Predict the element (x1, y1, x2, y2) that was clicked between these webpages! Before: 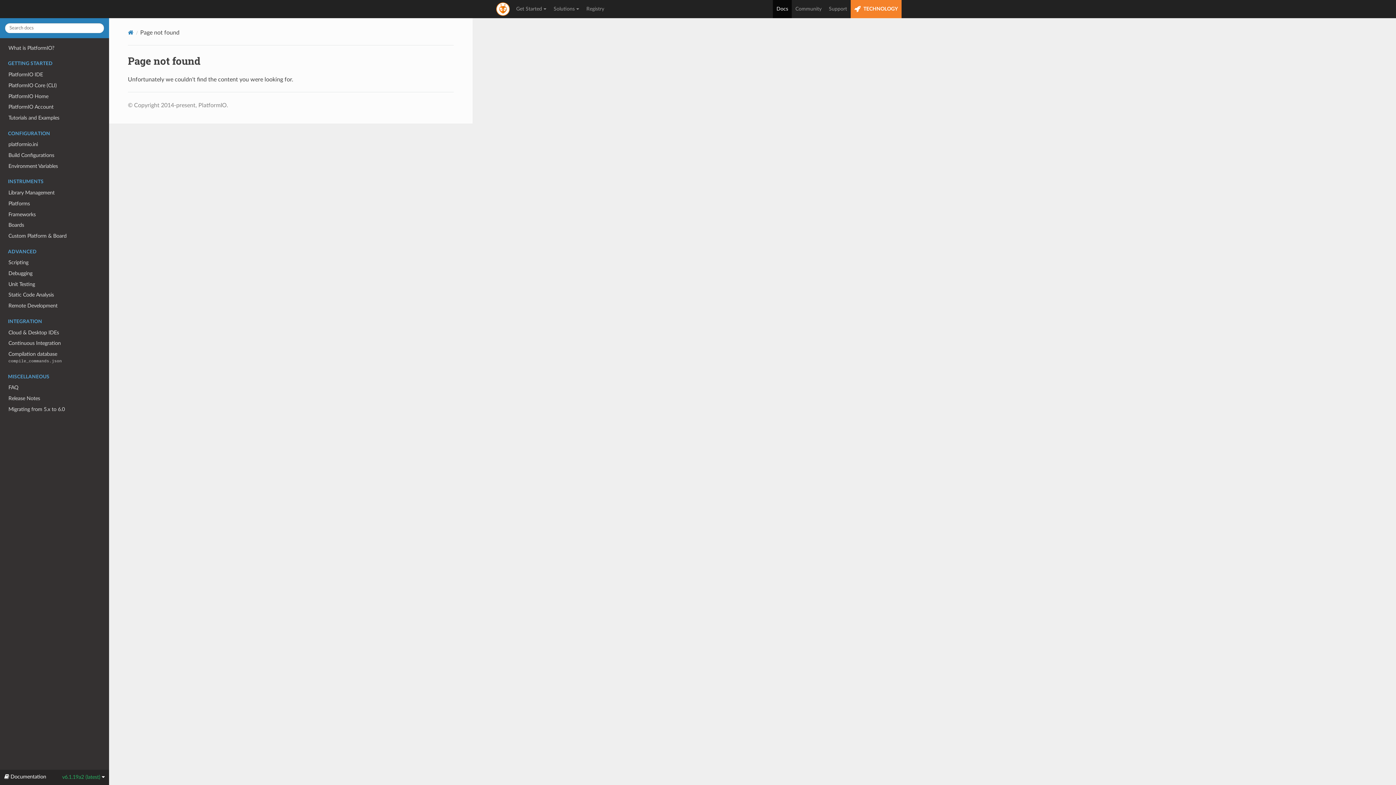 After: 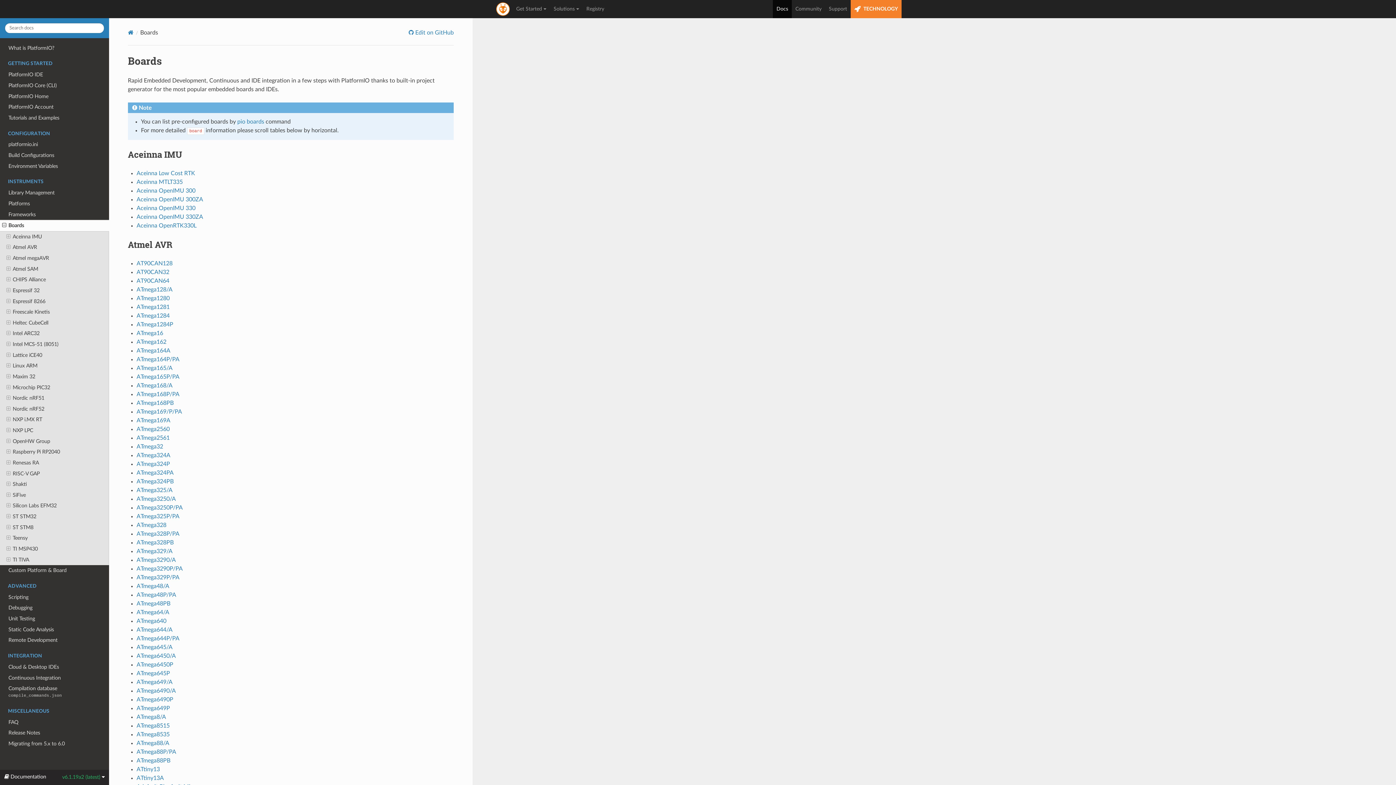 Action: label: Boards bbox: (0, 220, 109, 230)